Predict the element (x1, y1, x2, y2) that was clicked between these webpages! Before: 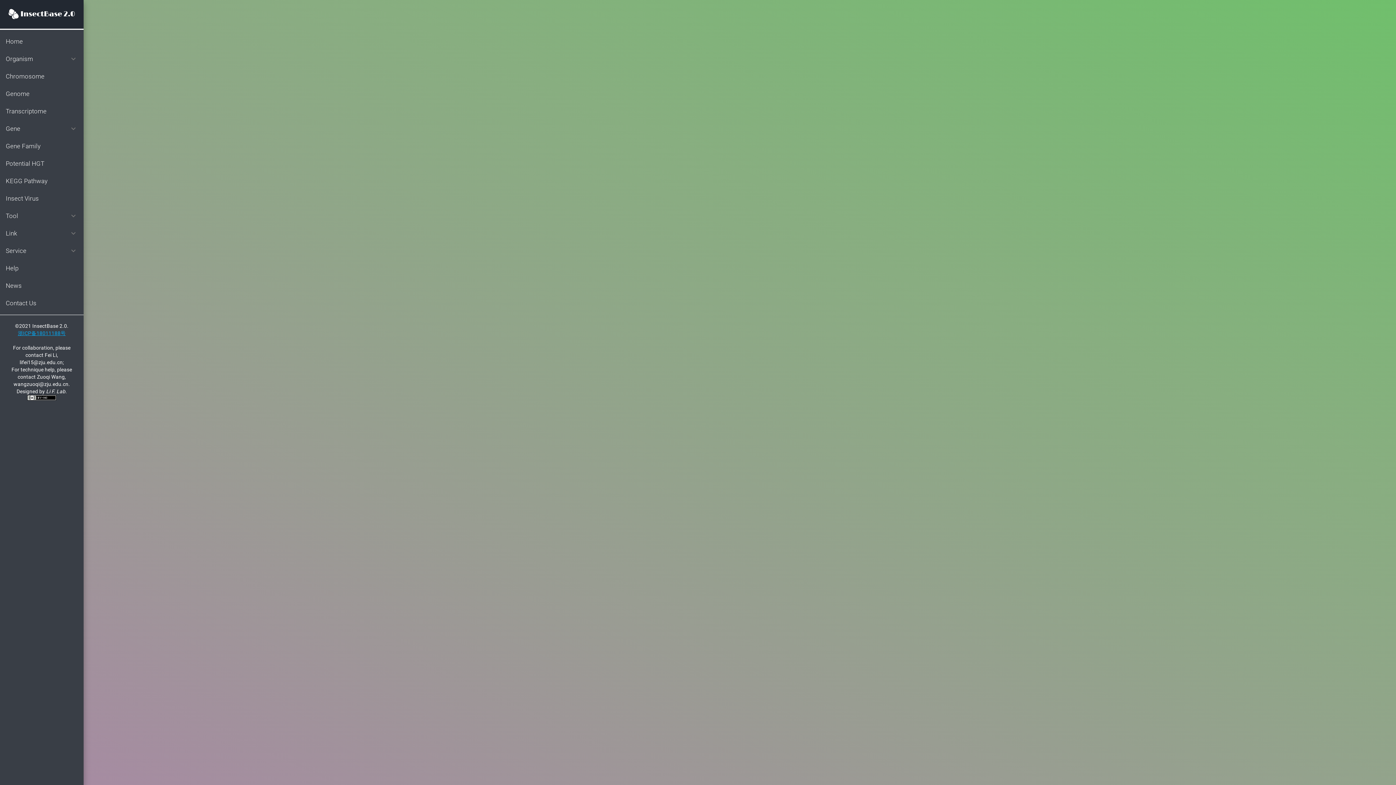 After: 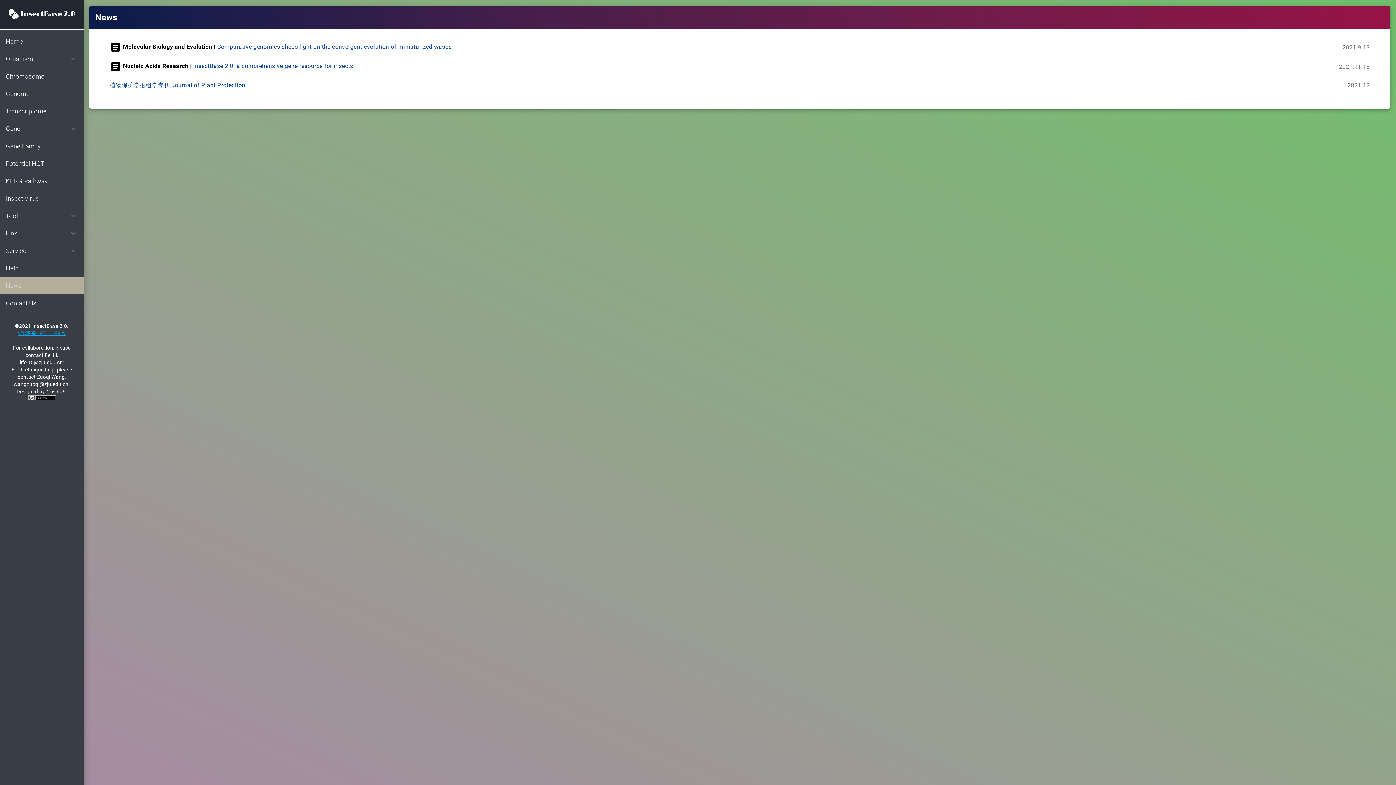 Action: label: News bbox: (0, 277, 83, 294)